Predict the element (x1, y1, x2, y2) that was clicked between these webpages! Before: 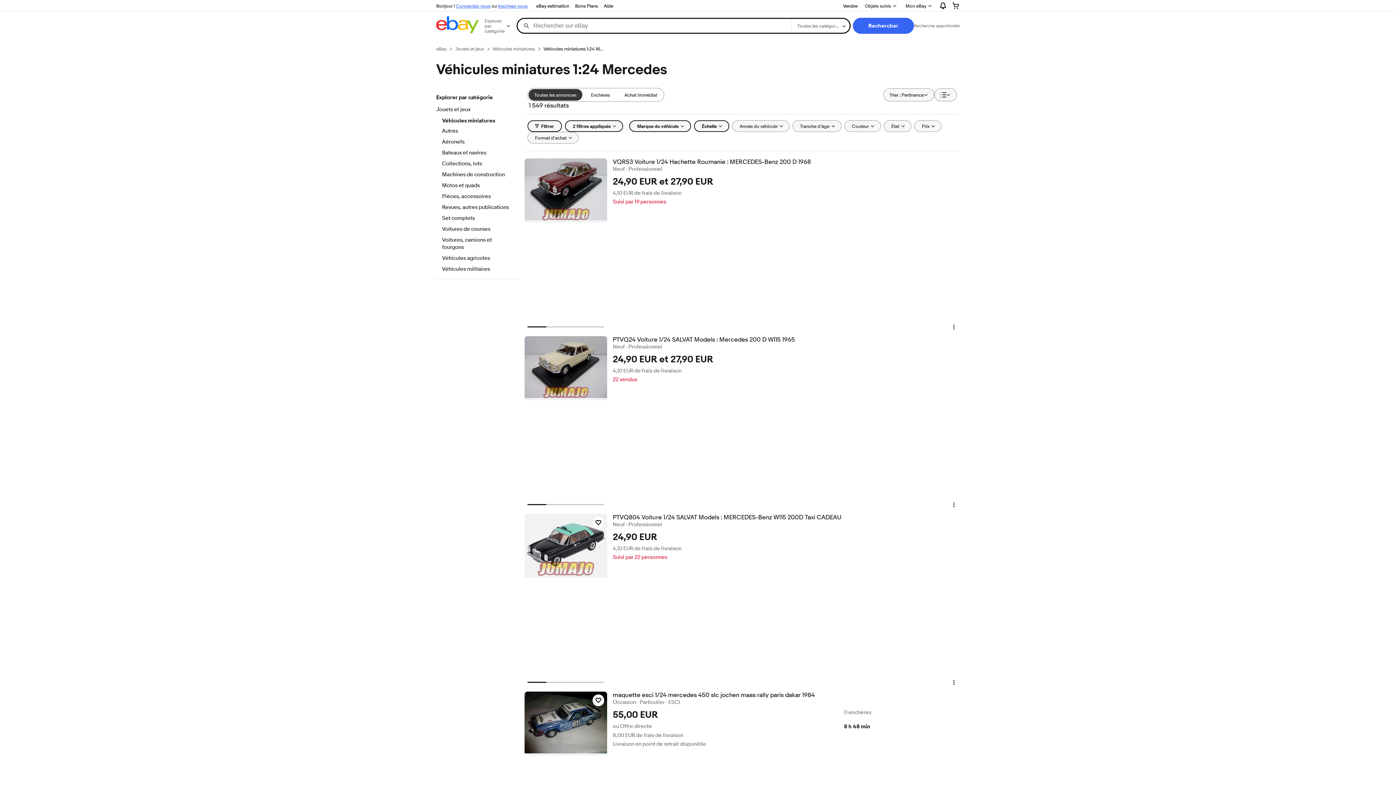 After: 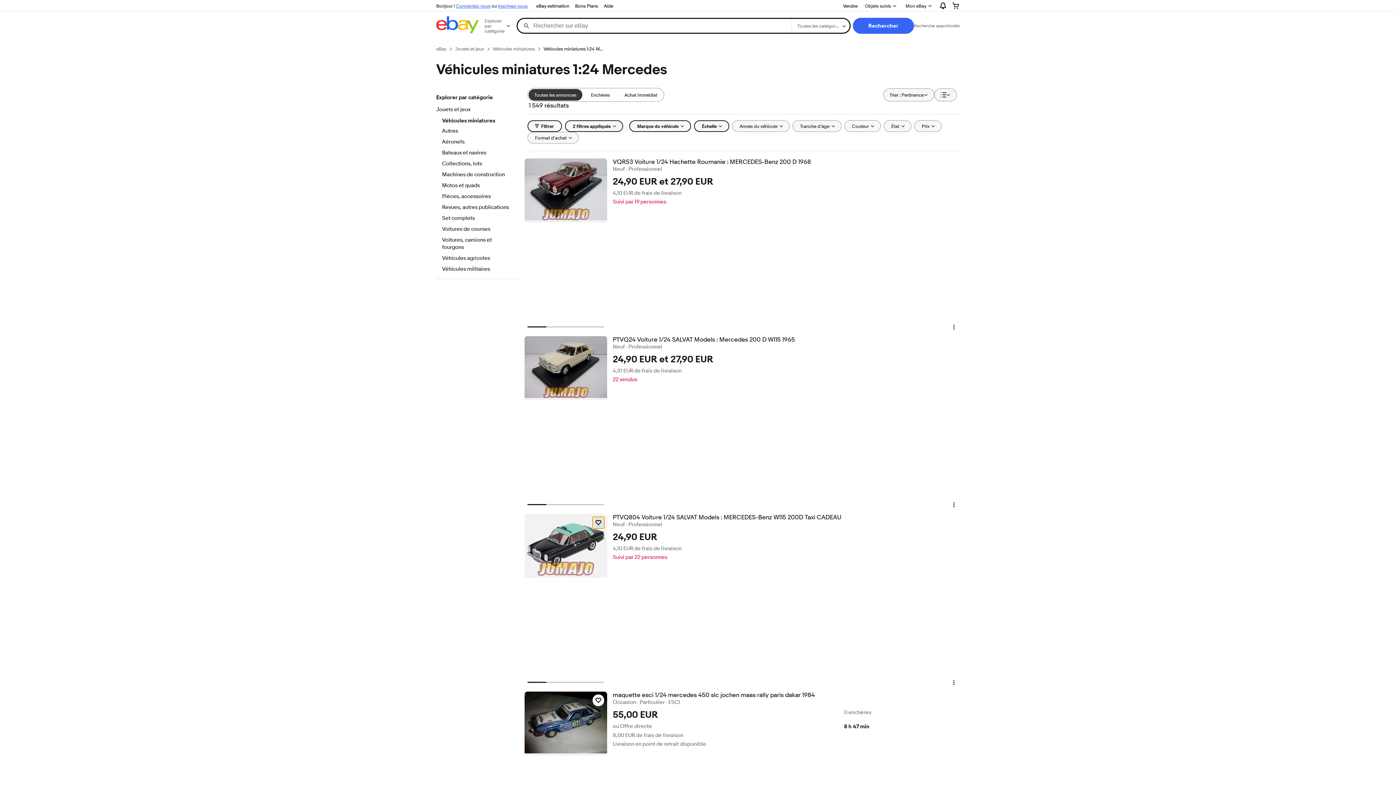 Action: bbox: (592, 517, 604, 528) label: Cliquez pour suivre l'objet - PTVQ804 Voiture 1/24 SALVAT Models : MERCEDES-Benz W115 200D Taxi CADEAU